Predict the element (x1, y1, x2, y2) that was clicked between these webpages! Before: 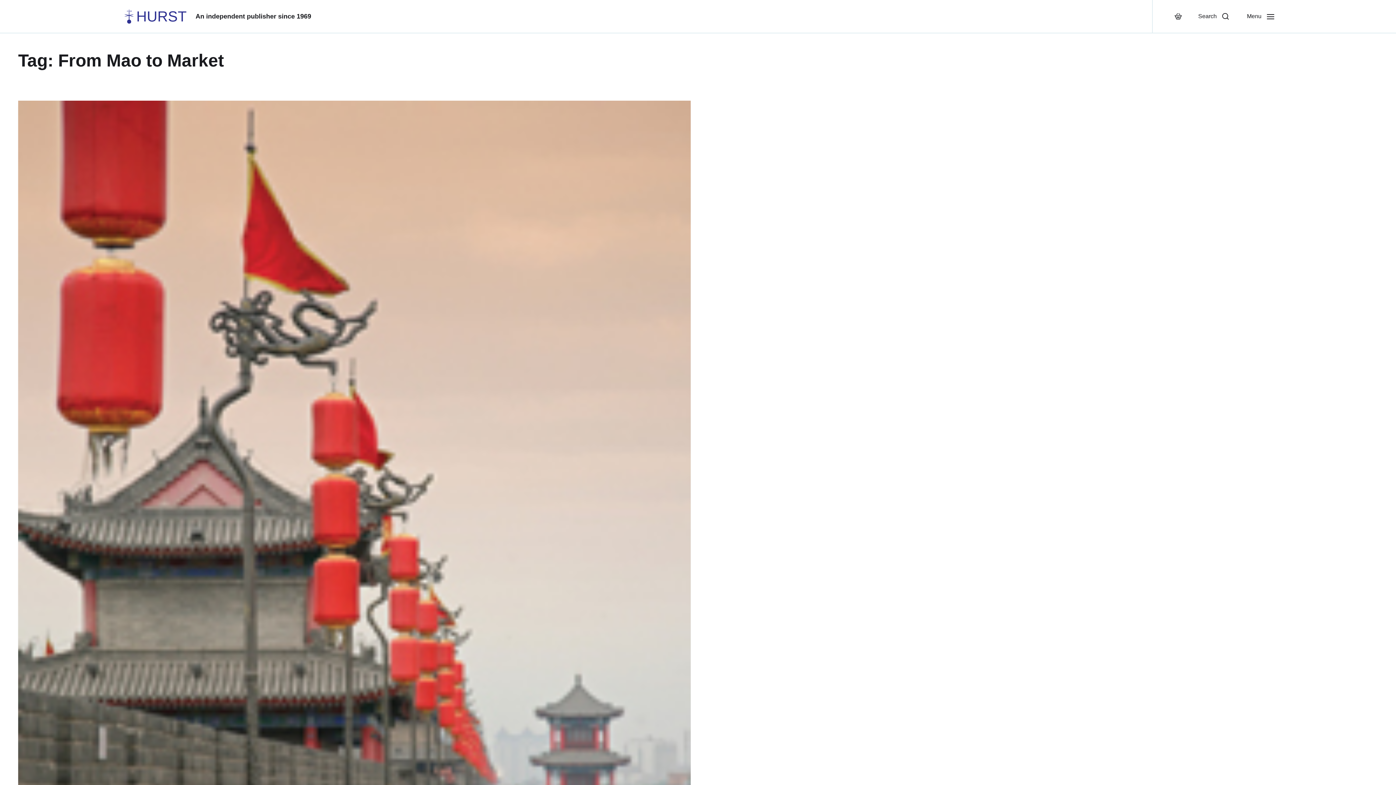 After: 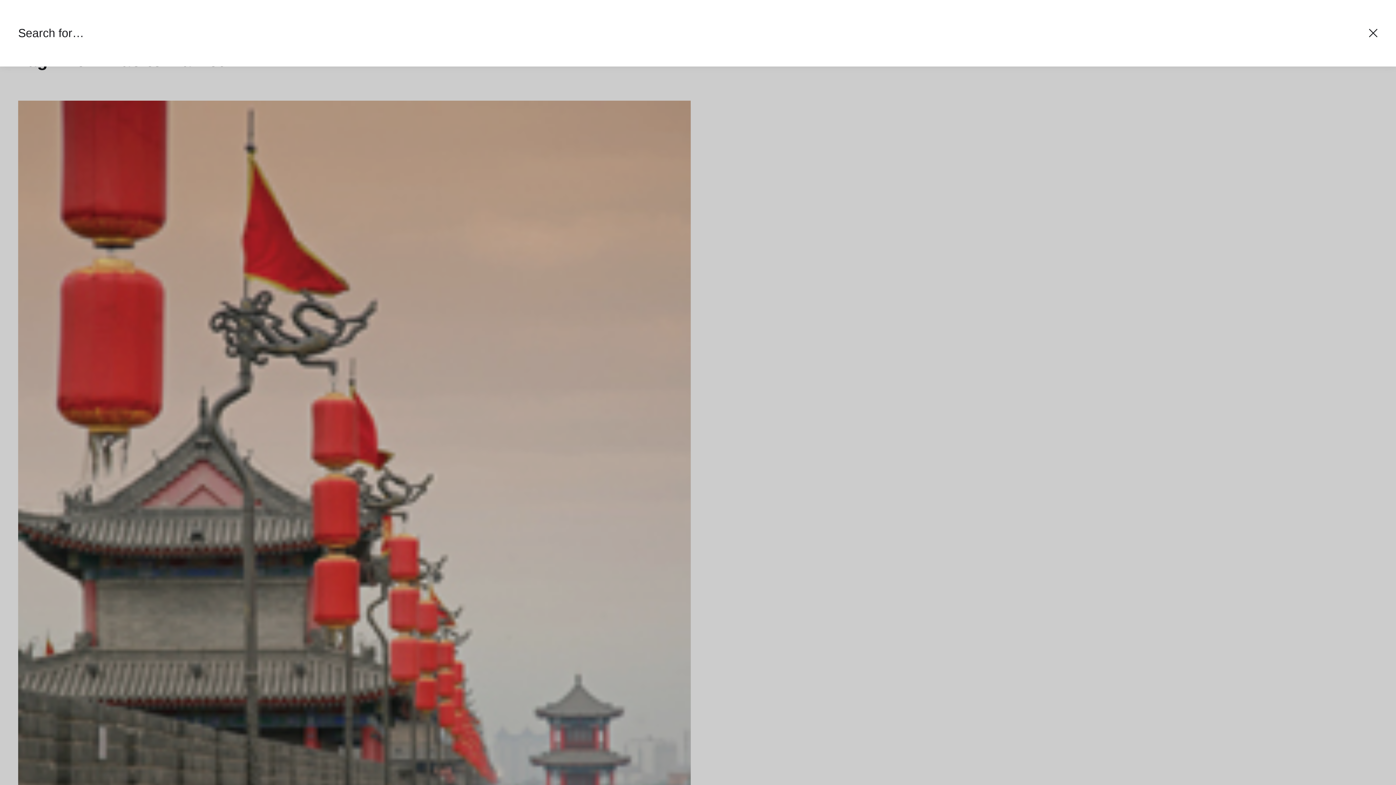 Action: bbox: (1189, 0, 1238, 32) label: Search